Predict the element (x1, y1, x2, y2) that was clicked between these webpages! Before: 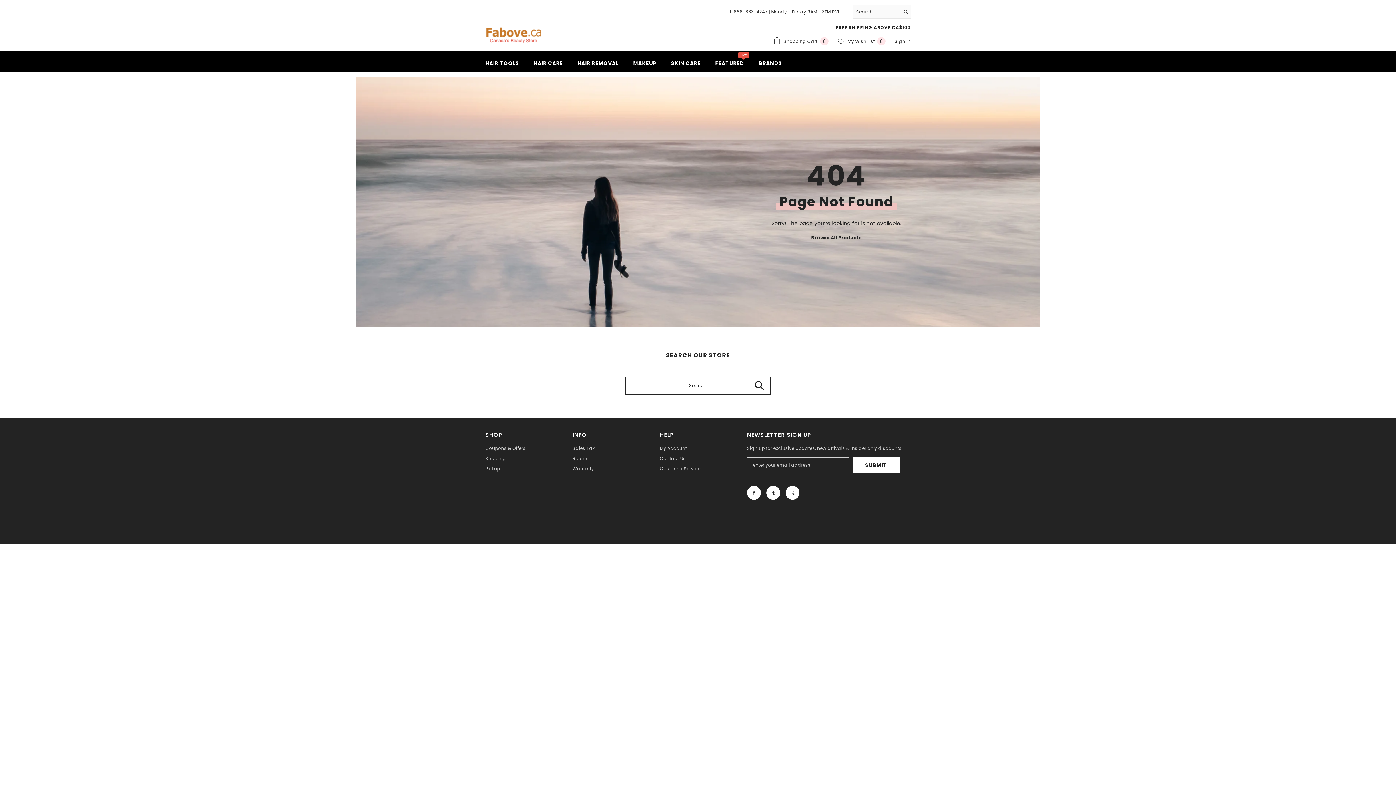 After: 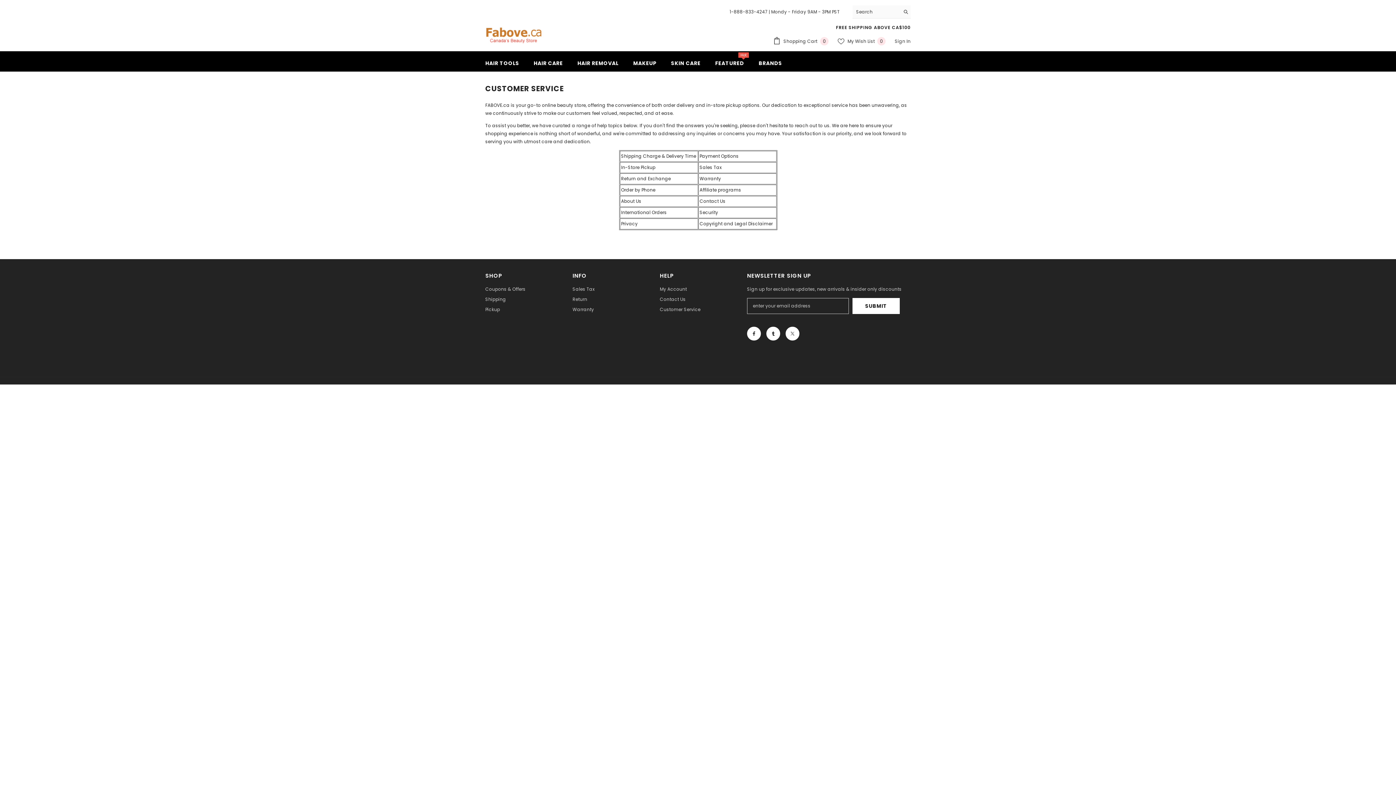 Action: bbox: (660, 463, 700, 474) label: Customer Service